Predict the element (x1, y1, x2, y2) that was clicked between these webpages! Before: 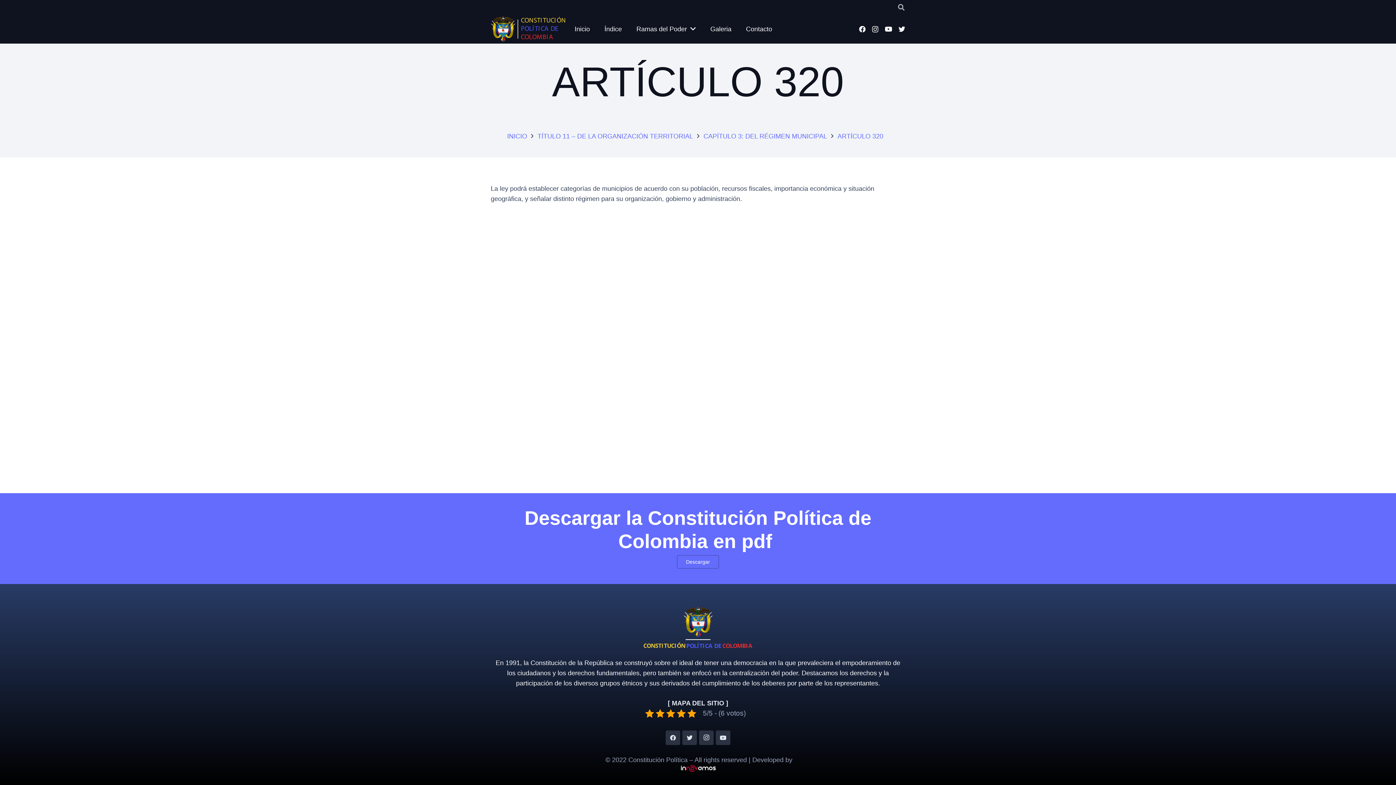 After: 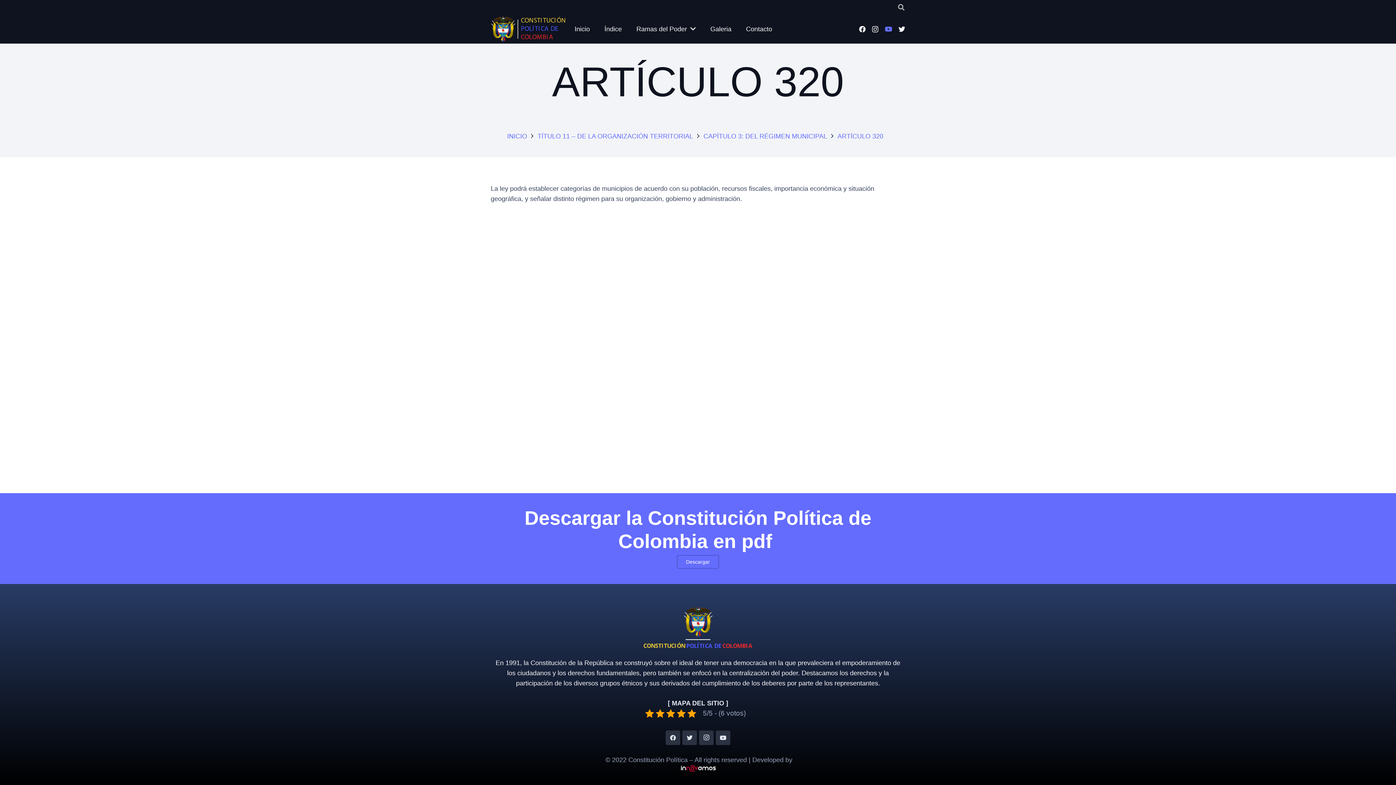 Action: label: YouTube bbox: (885, 25, 892, 32)